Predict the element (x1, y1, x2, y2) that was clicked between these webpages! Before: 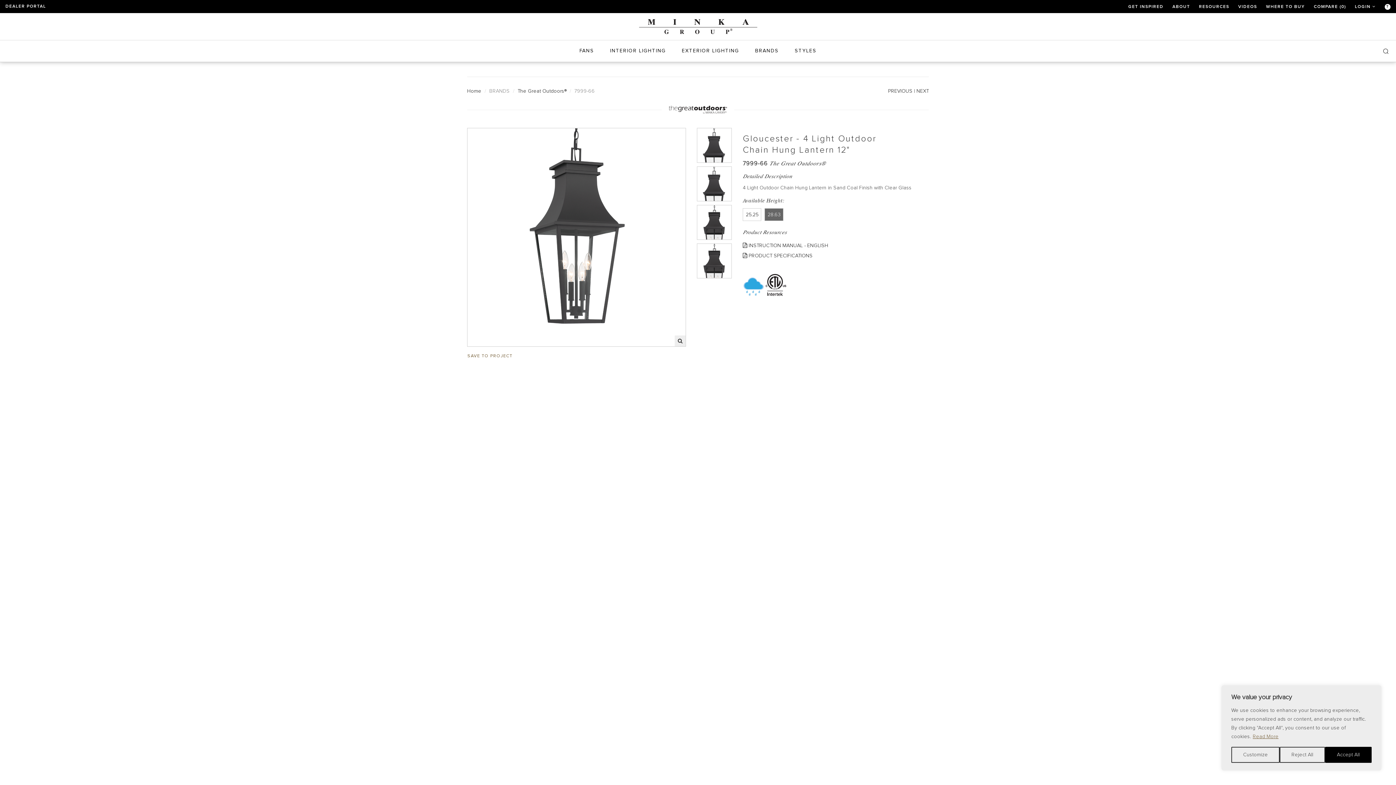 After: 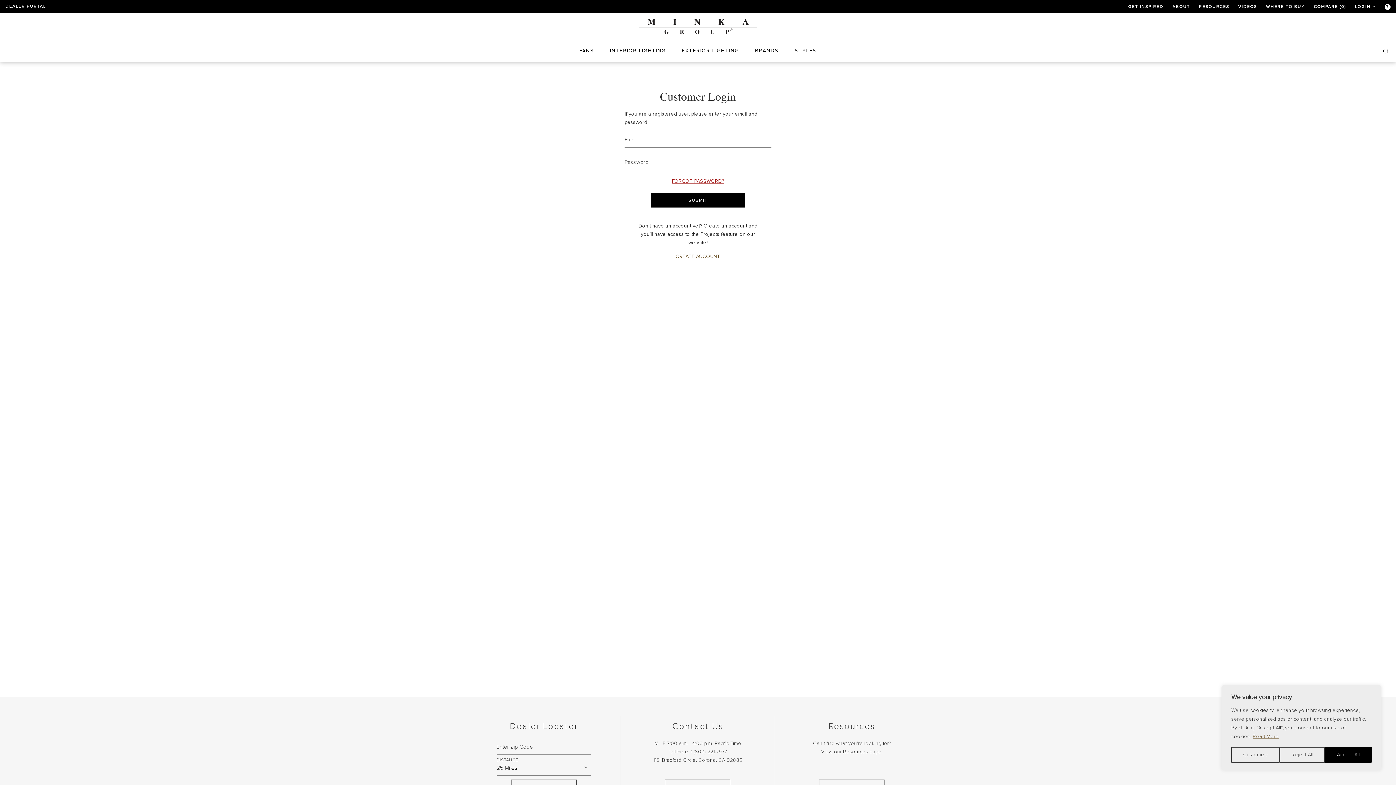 Action: label: SAVE TO PROJECT bbox: (467, 352, 517, 366)